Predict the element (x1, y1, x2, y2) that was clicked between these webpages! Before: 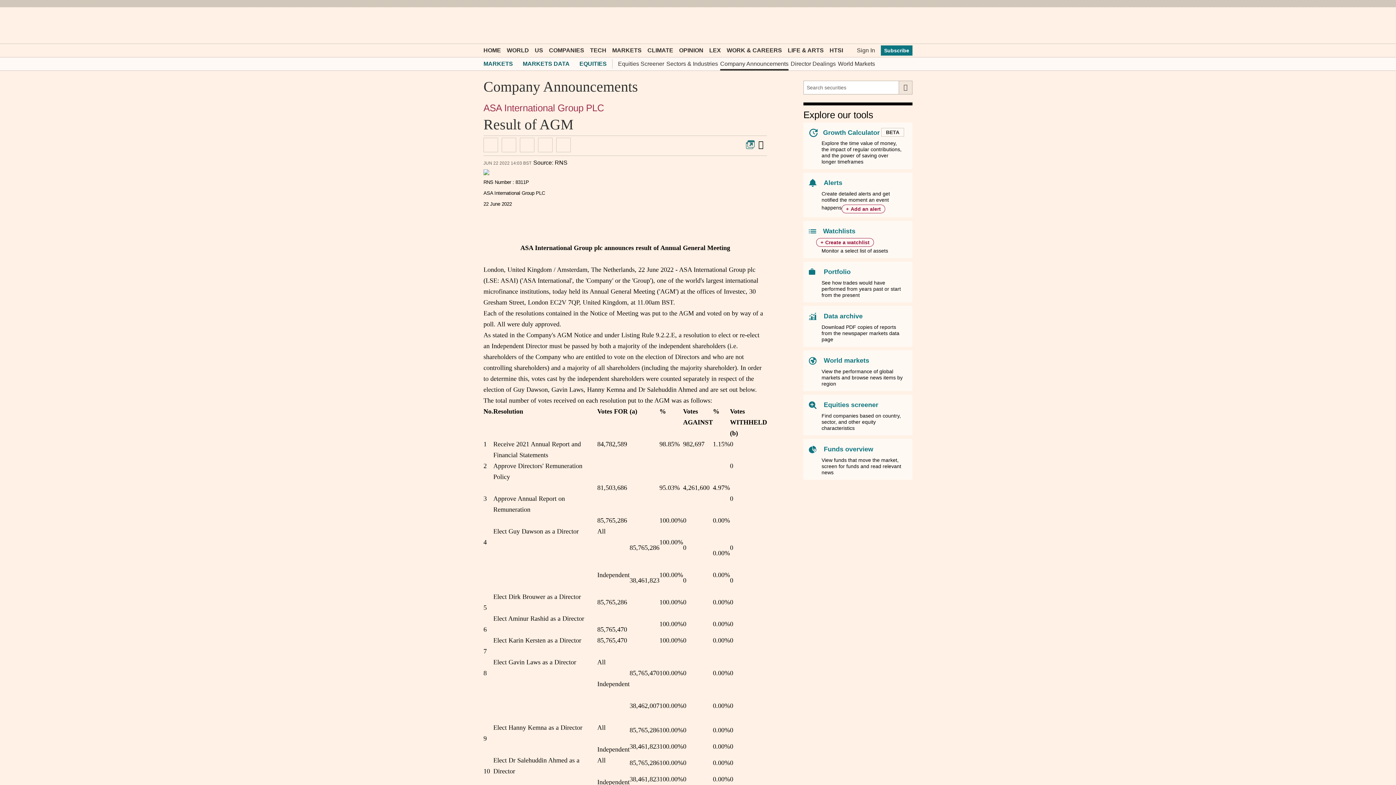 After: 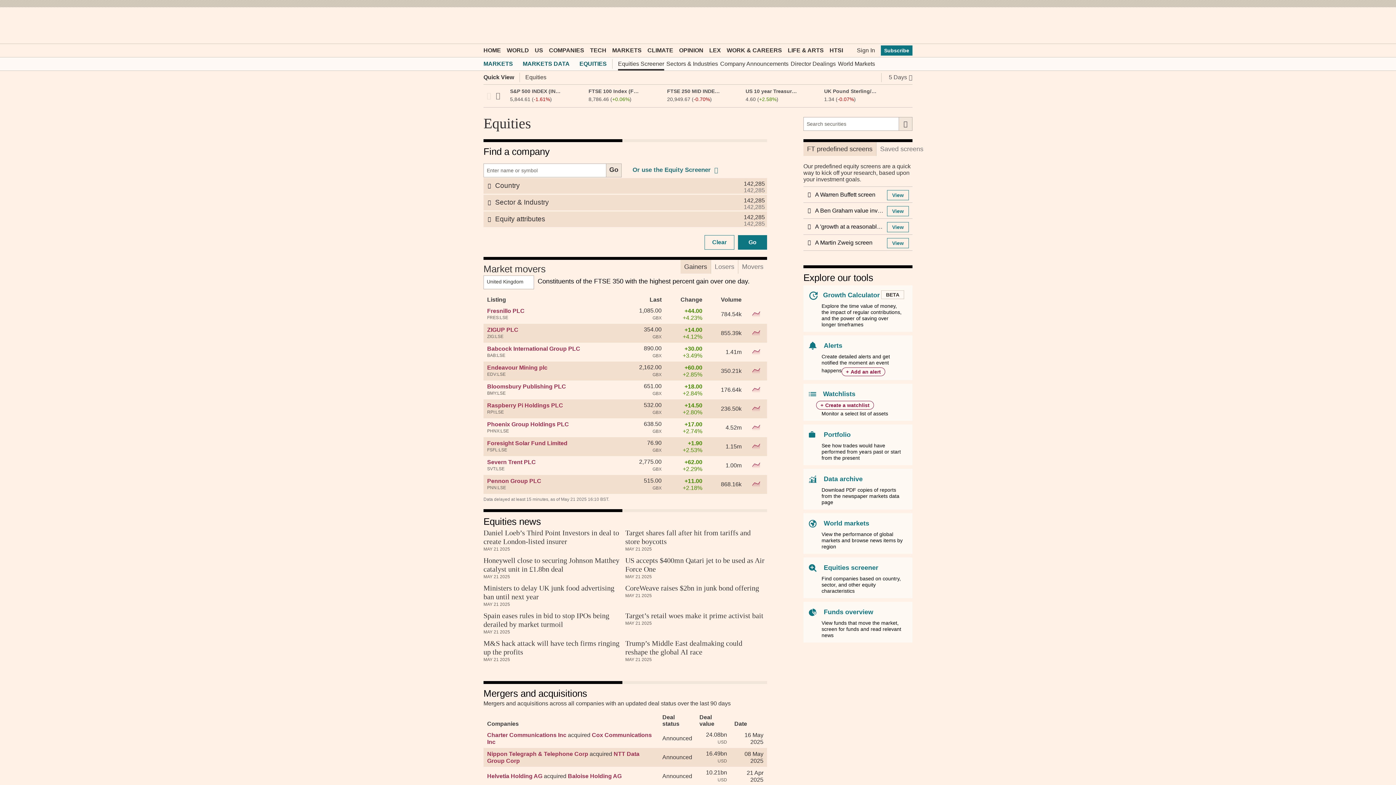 Action: label: Equities screener bbox: (822, 401, 878, 408)